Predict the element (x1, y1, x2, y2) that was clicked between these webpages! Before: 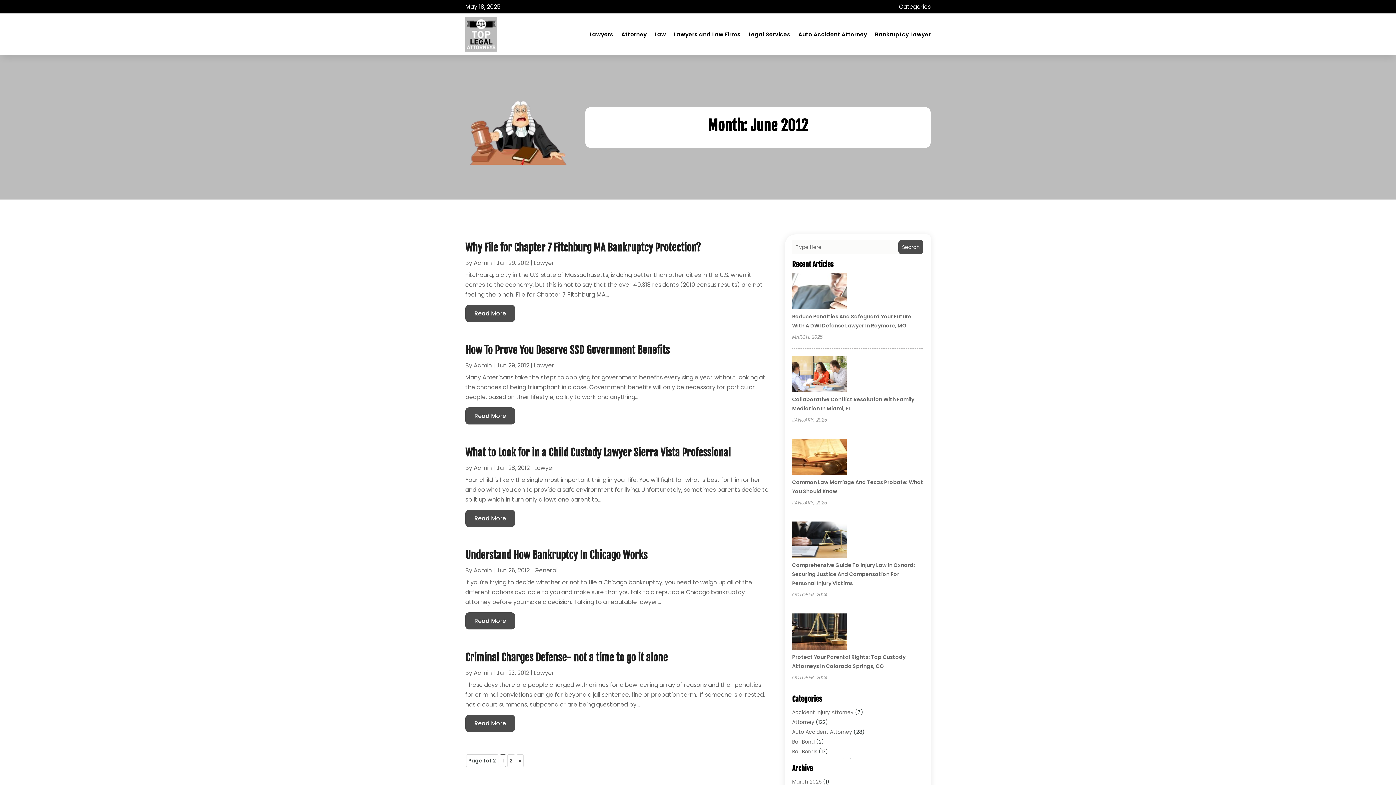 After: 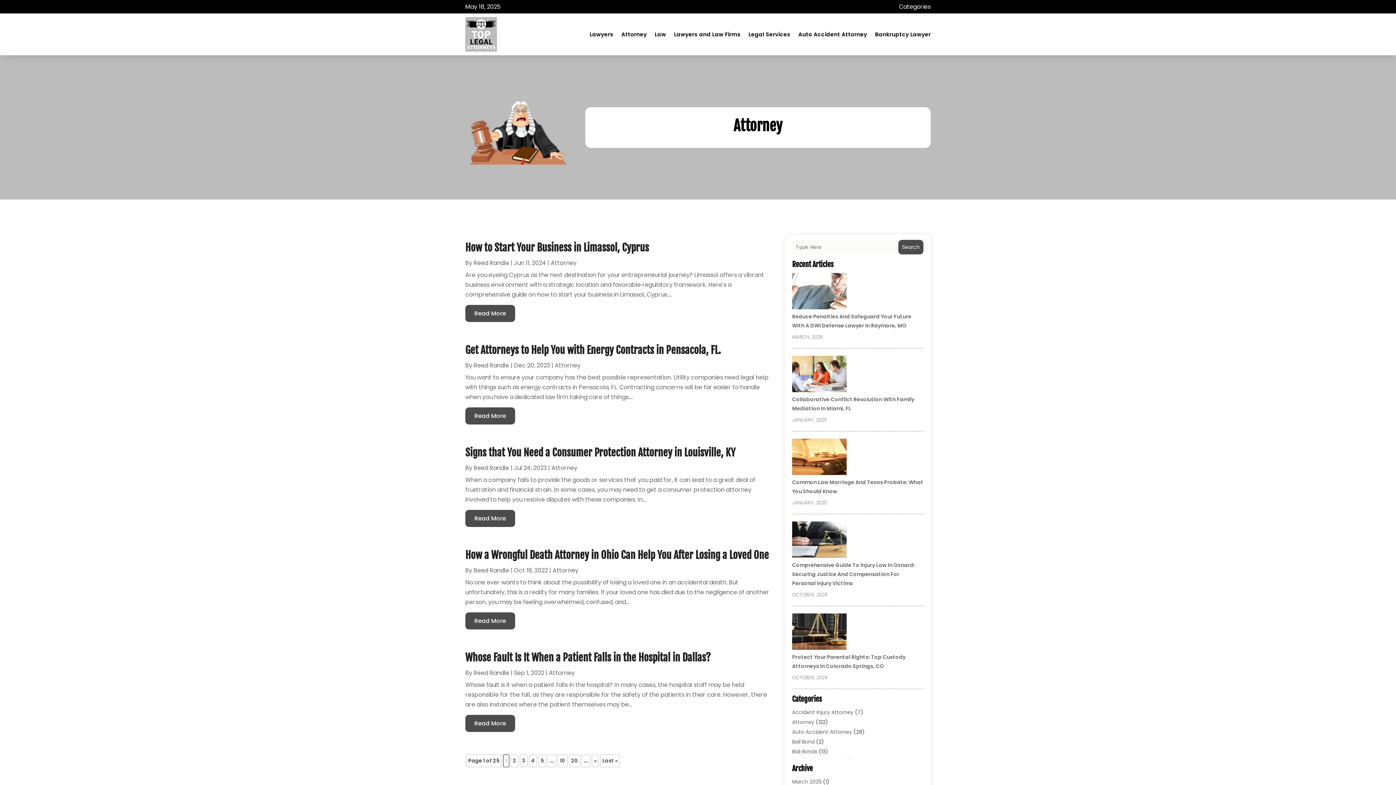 Action: label: Attorney bbox: (792, 718, 814, 726)